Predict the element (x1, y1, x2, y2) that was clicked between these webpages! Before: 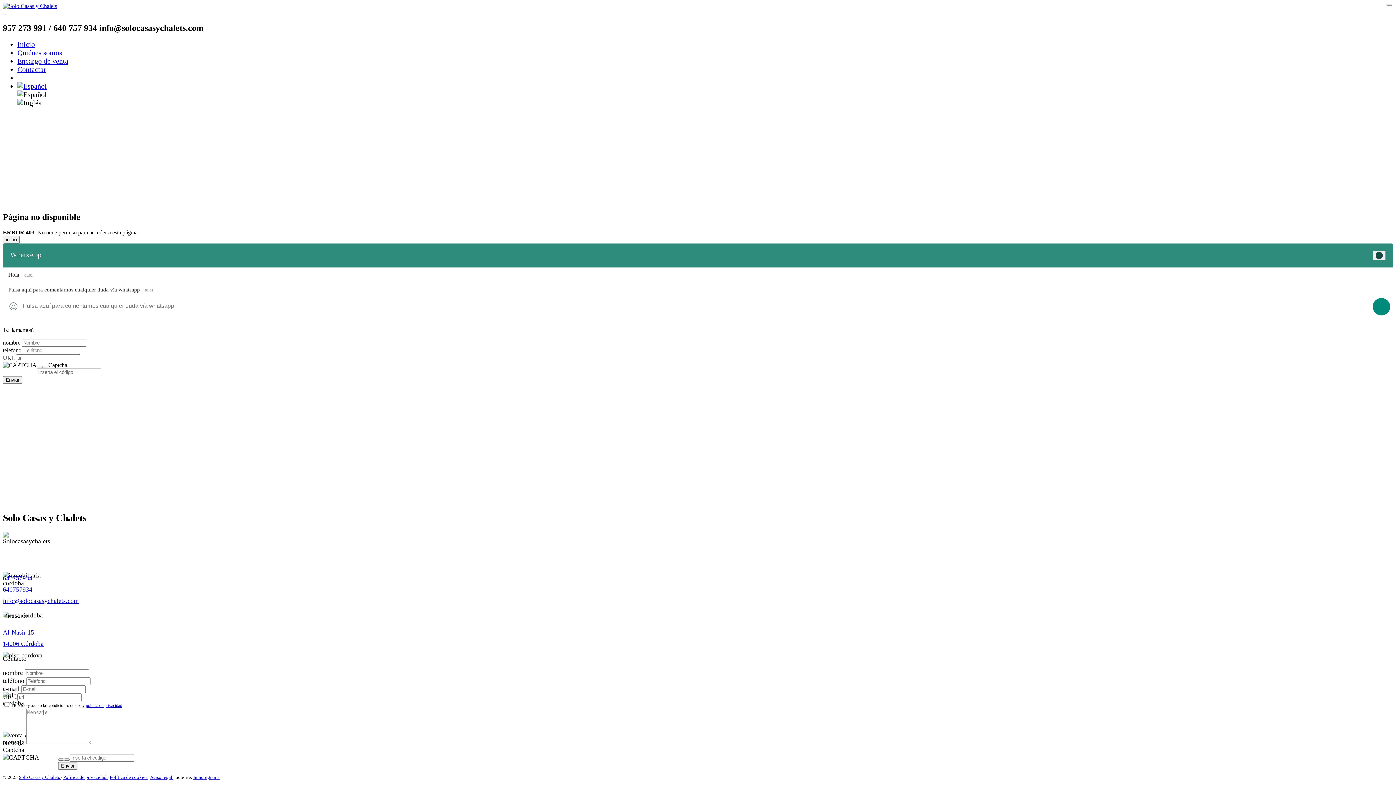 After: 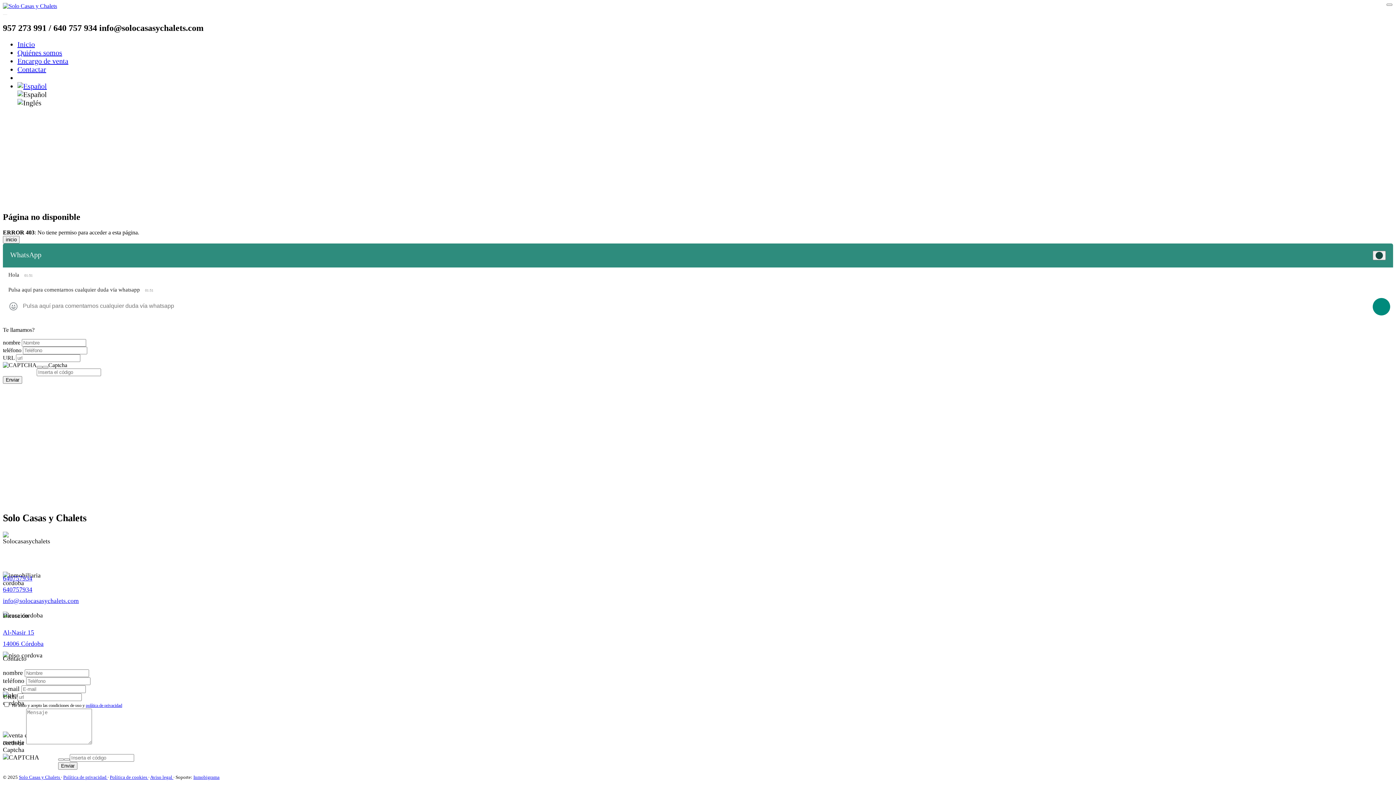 Action: bbox: (85, 703, 122, 708) label: política de privacidad